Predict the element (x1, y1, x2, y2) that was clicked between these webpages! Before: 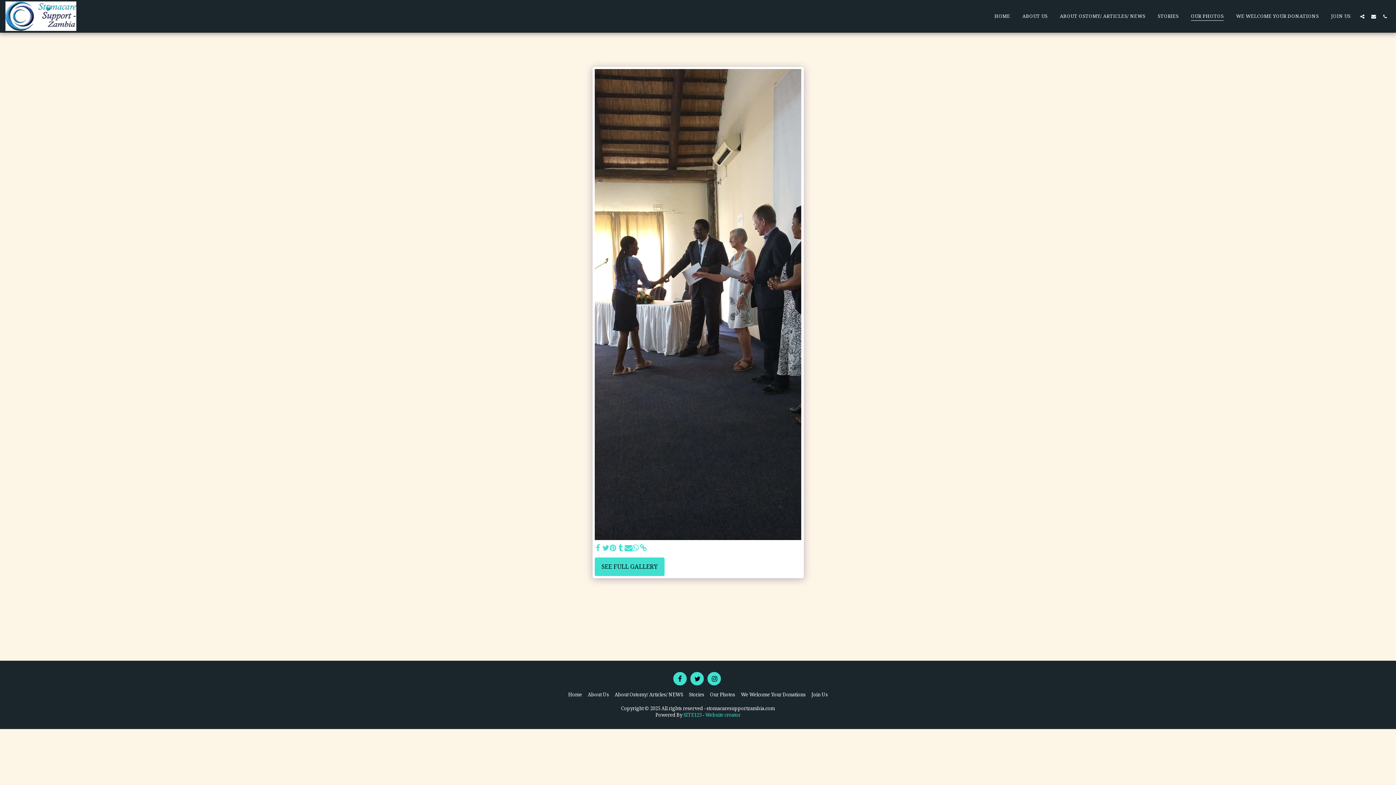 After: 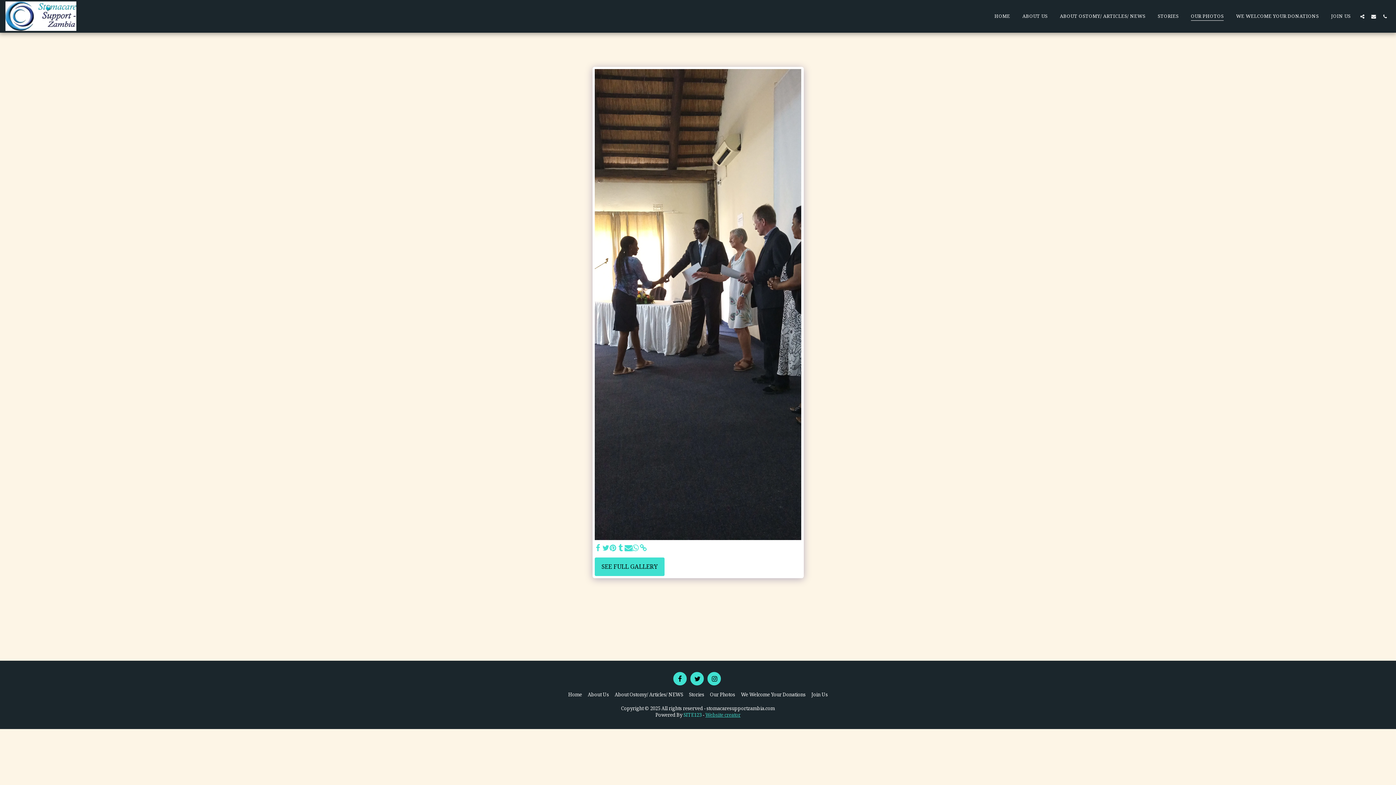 Action: bbox: (705, 712, 740, 718) label: Website creator